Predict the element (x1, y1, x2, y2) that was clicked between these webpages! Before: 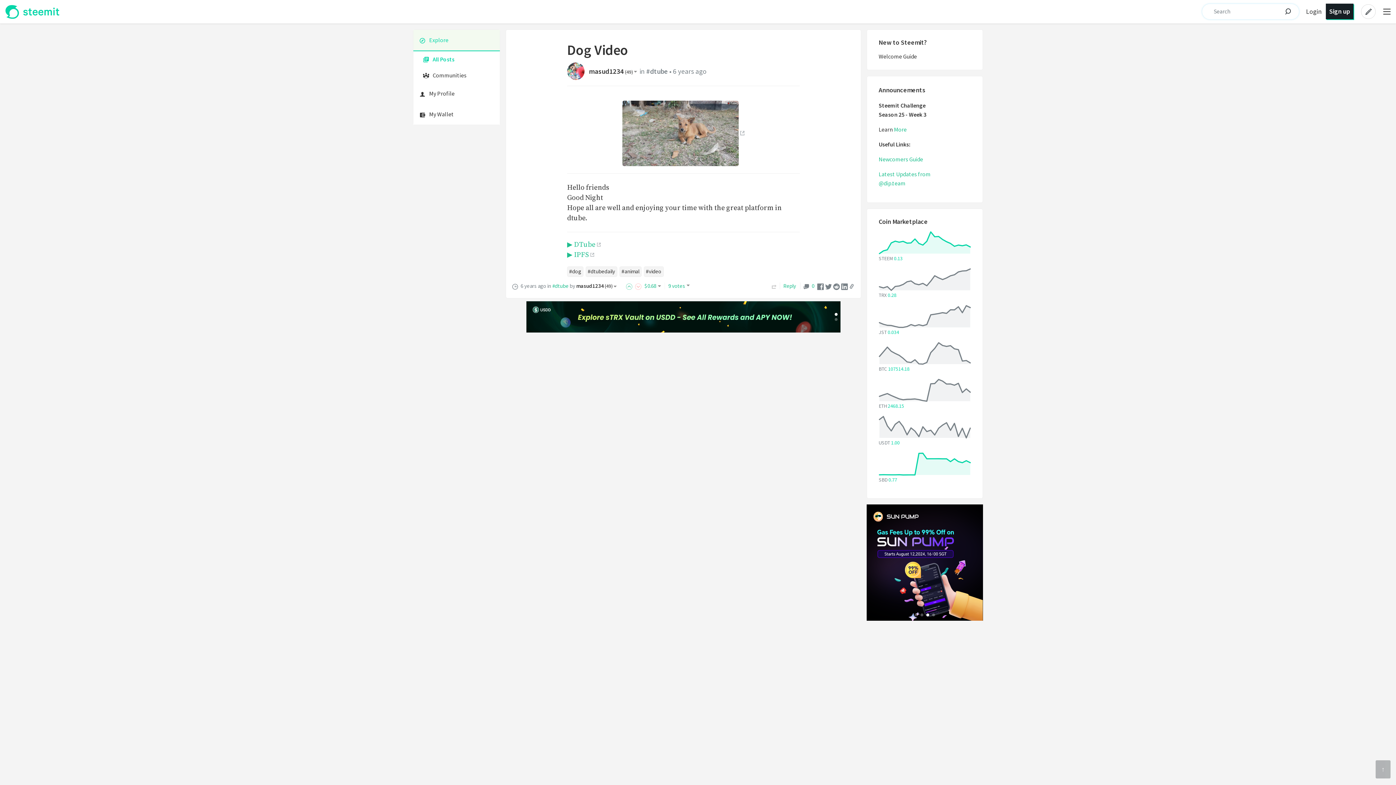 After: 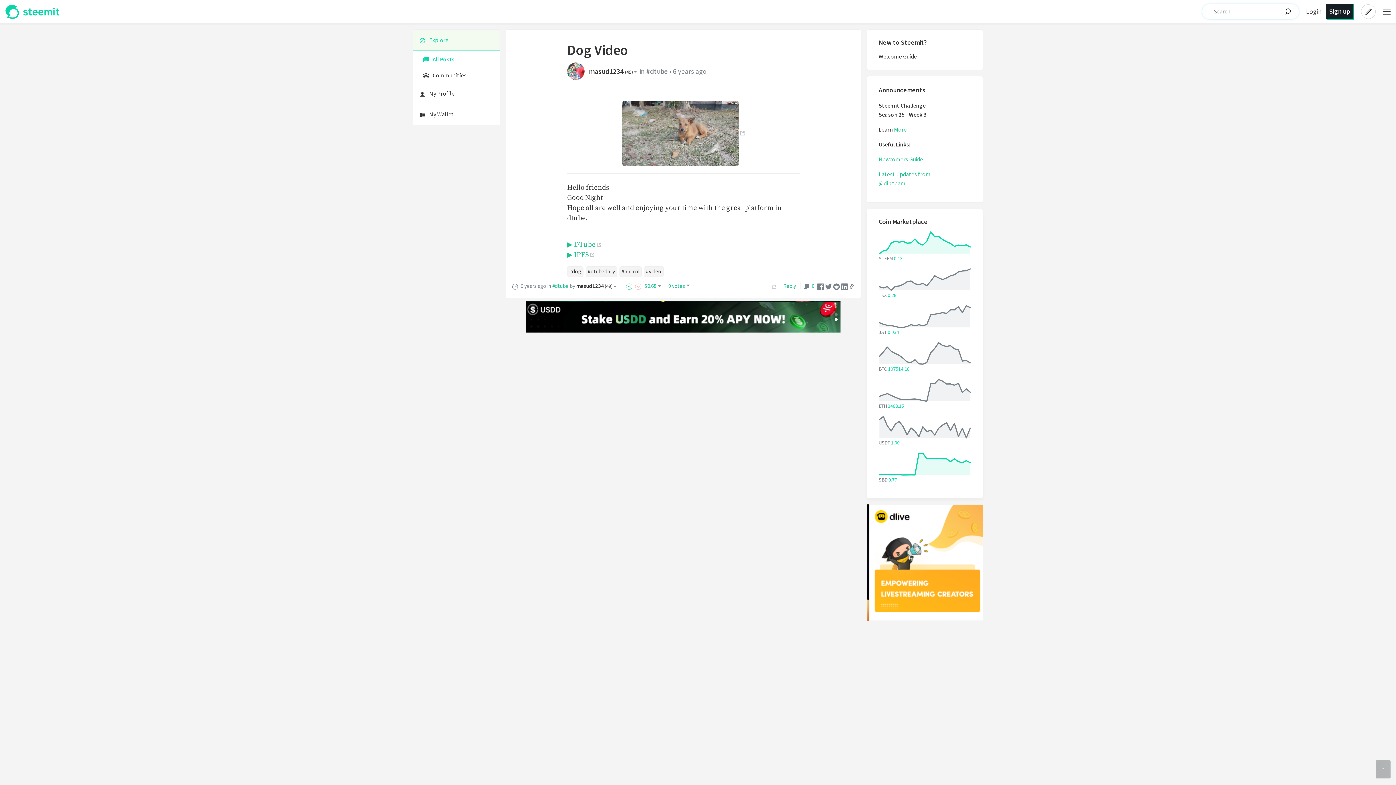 Action: bbox: (878, 268, 971, 293)